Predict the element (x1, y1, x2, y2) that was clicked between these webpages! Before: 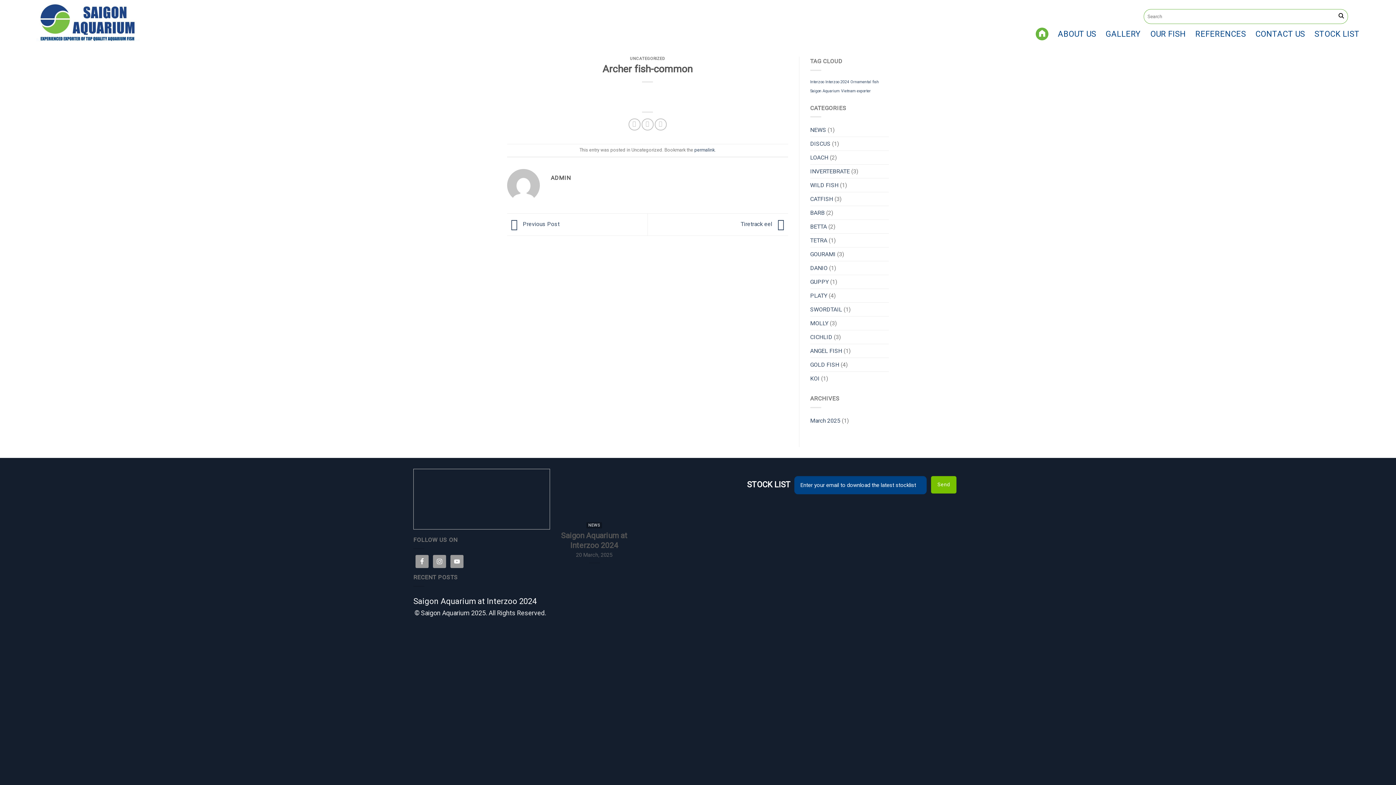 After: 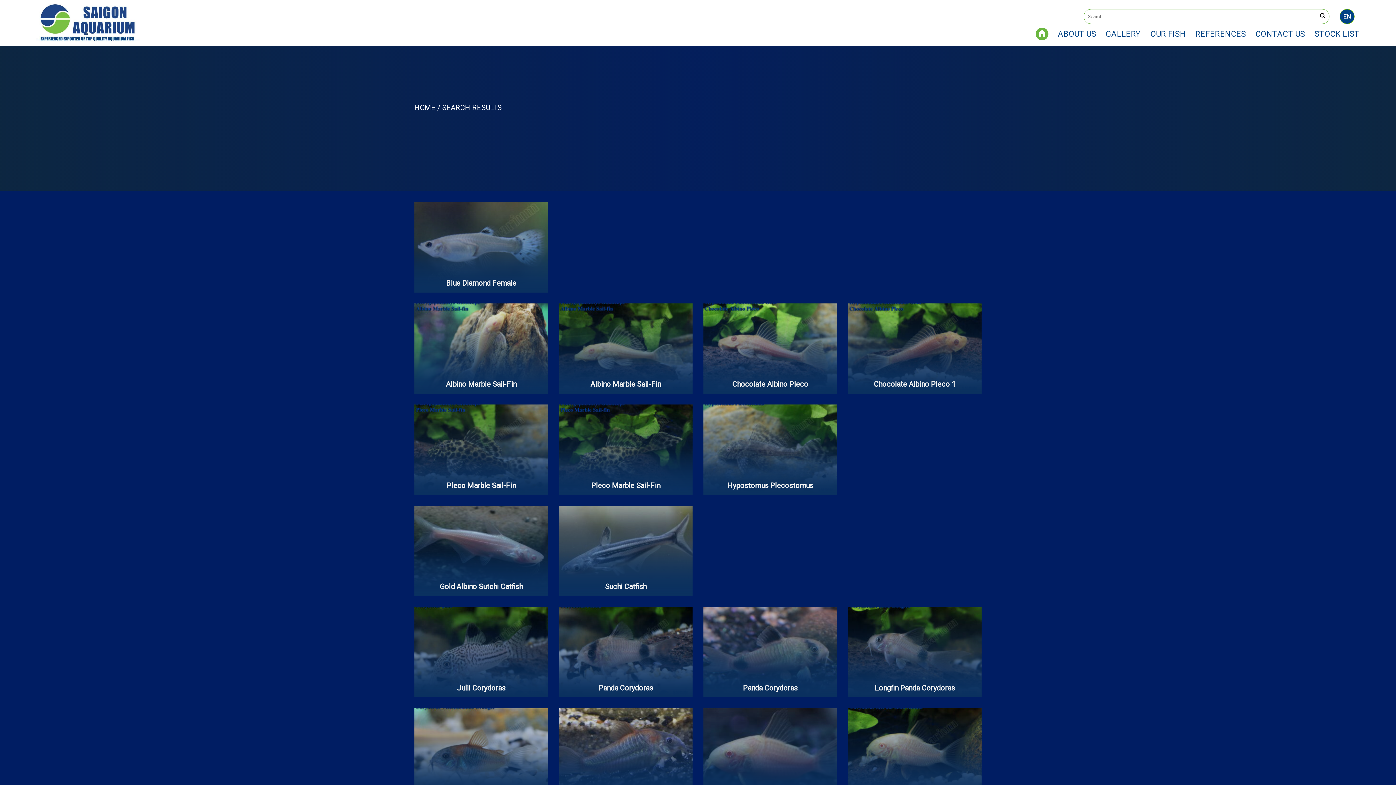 Action: bbox: (1335, 10, 1347, 22) label: Submit